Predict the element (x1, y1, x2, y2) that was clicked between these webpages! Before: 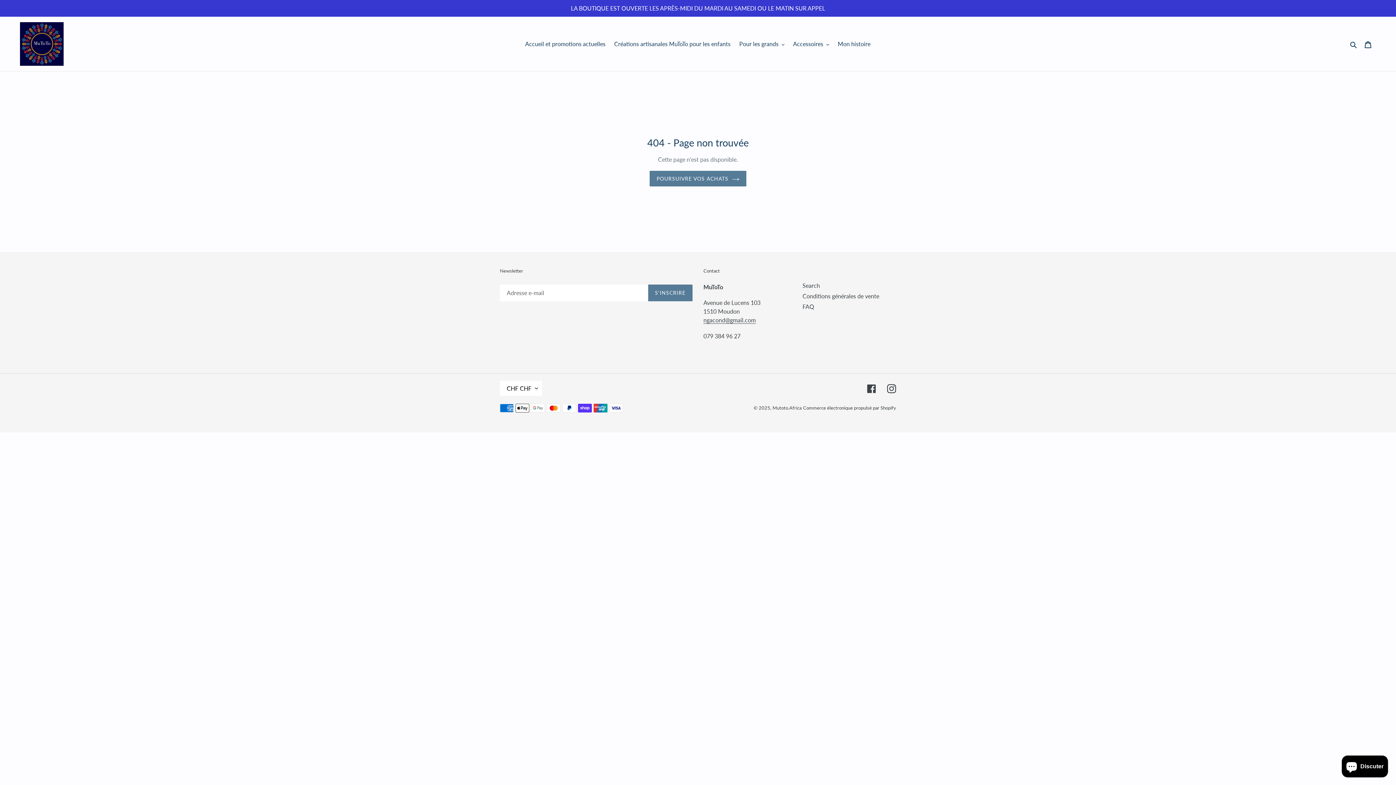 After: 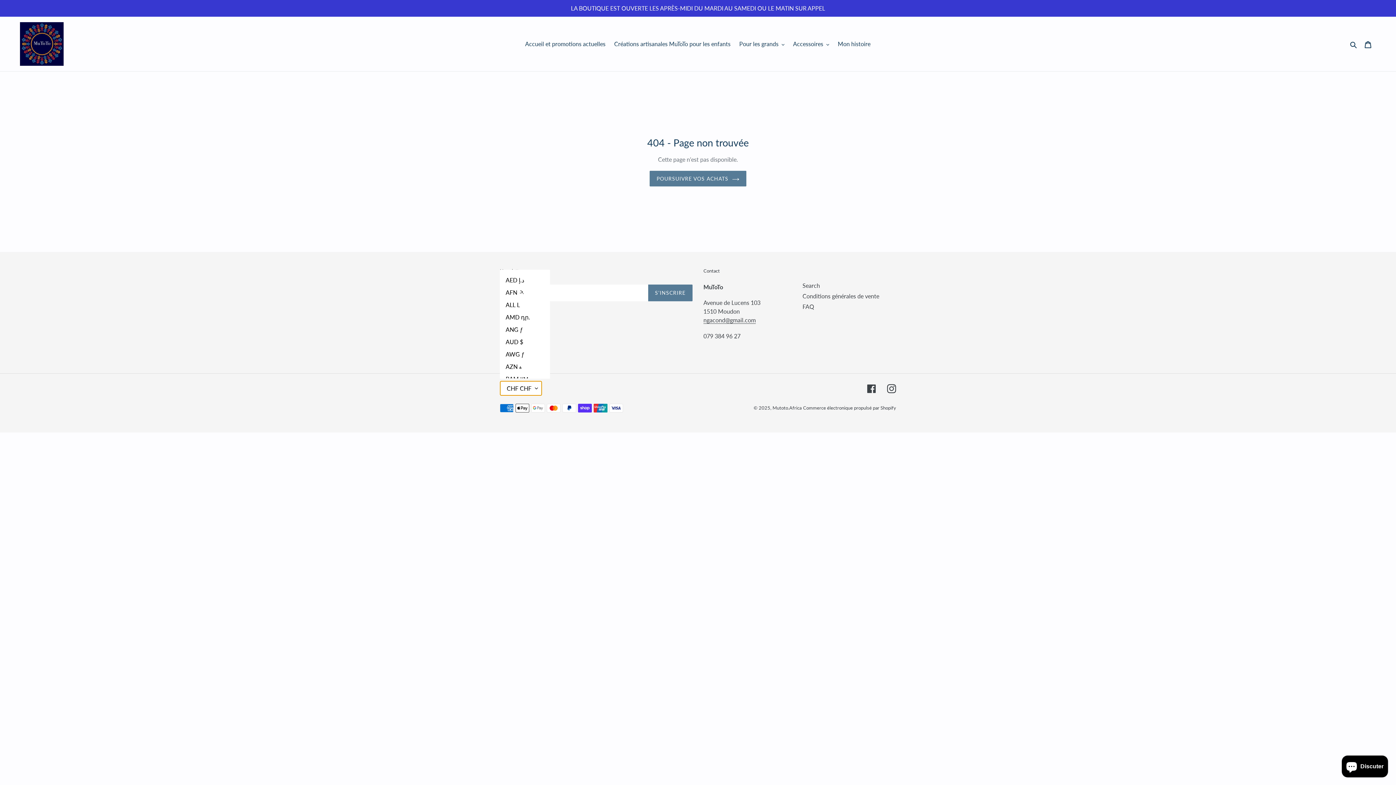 Action: label: CHF CHF bbox: (500, 381, 542, 395)